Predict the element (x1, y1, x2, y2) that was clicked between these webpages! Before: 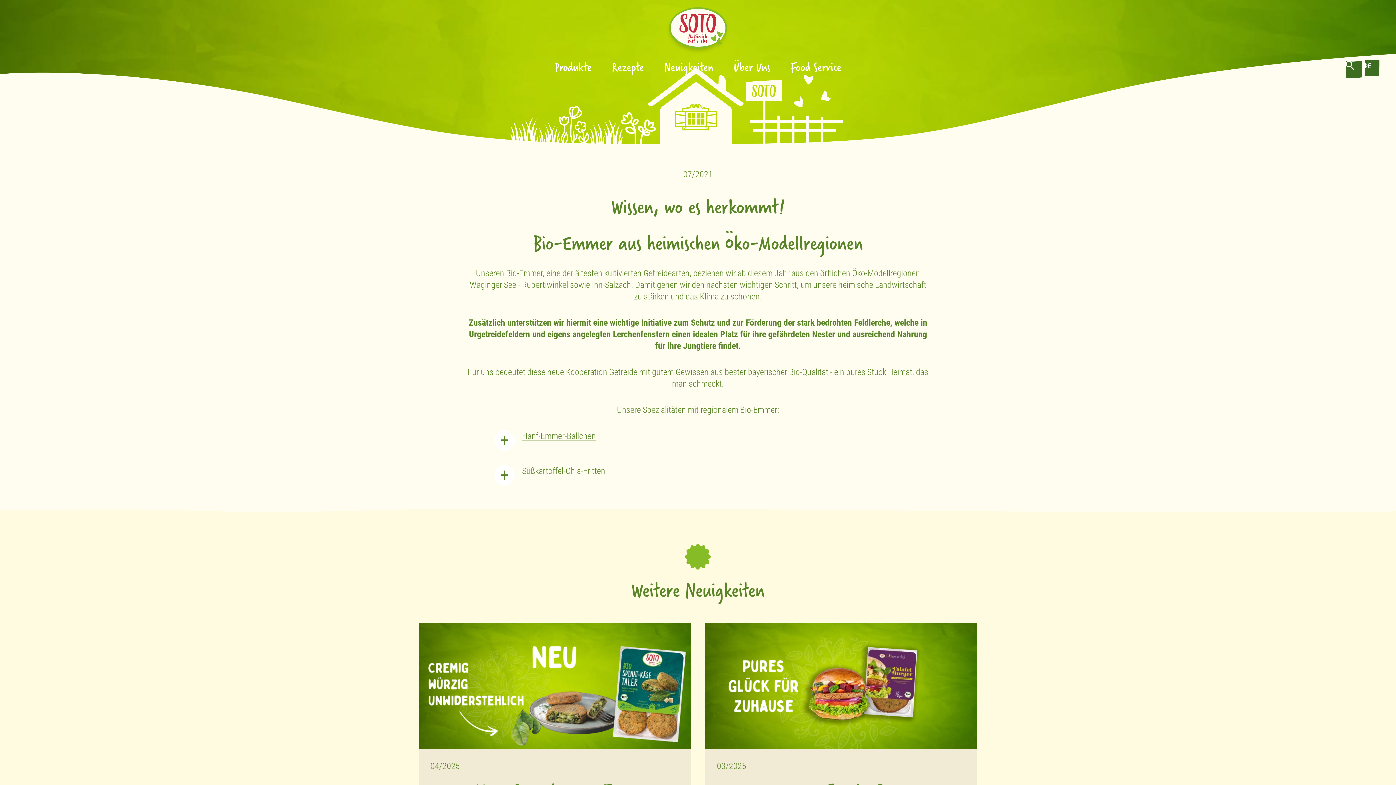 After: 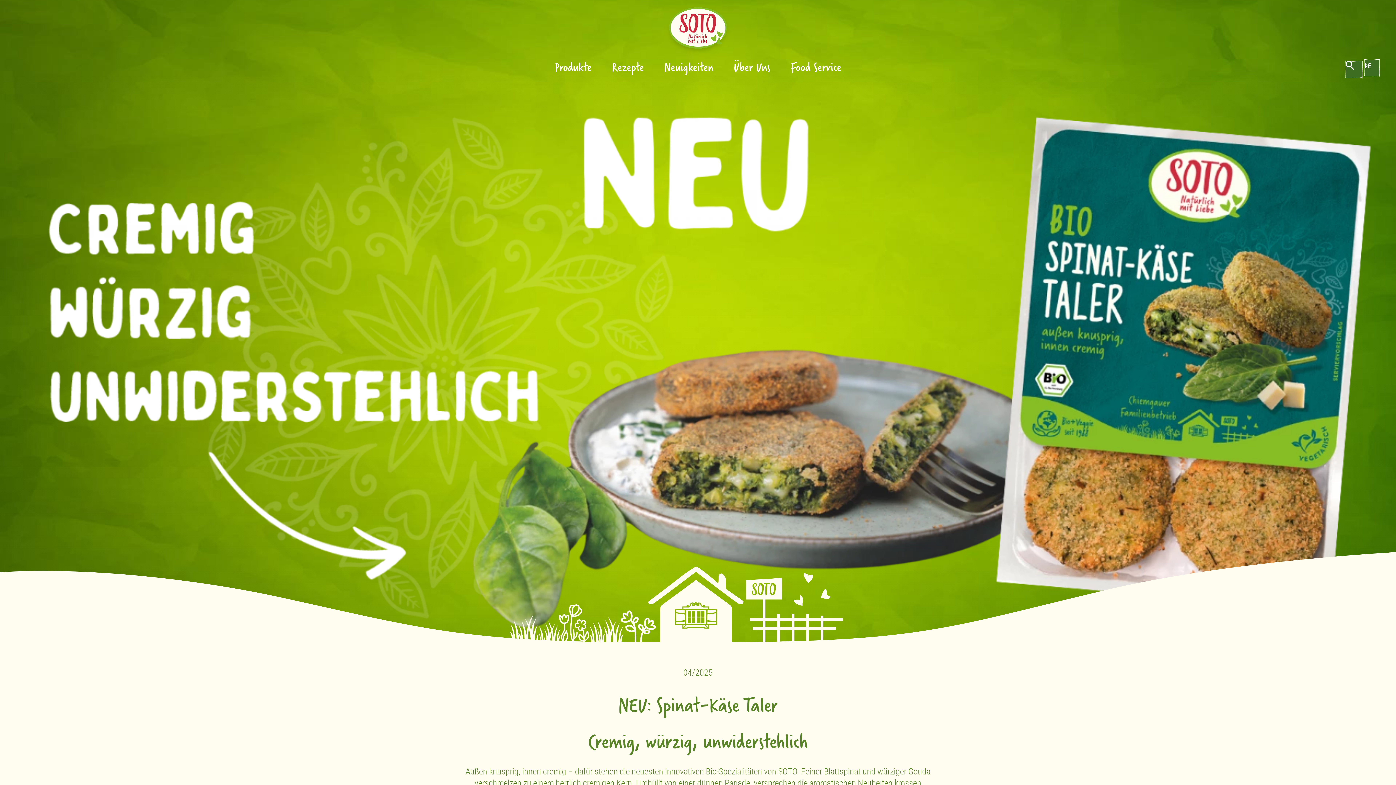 Action: bbox: (418, 623, 690, 894) label: 04/2025

NEU: Spinat-Käse Taler

Cremig, würzig, unwiderstehlich Außen knusprig, innen cremig – dafür stehen die neuesten innovativen Bio-Spezialitäten von SOTO. Feiner Blattspinat und würziger …

weiterlesen